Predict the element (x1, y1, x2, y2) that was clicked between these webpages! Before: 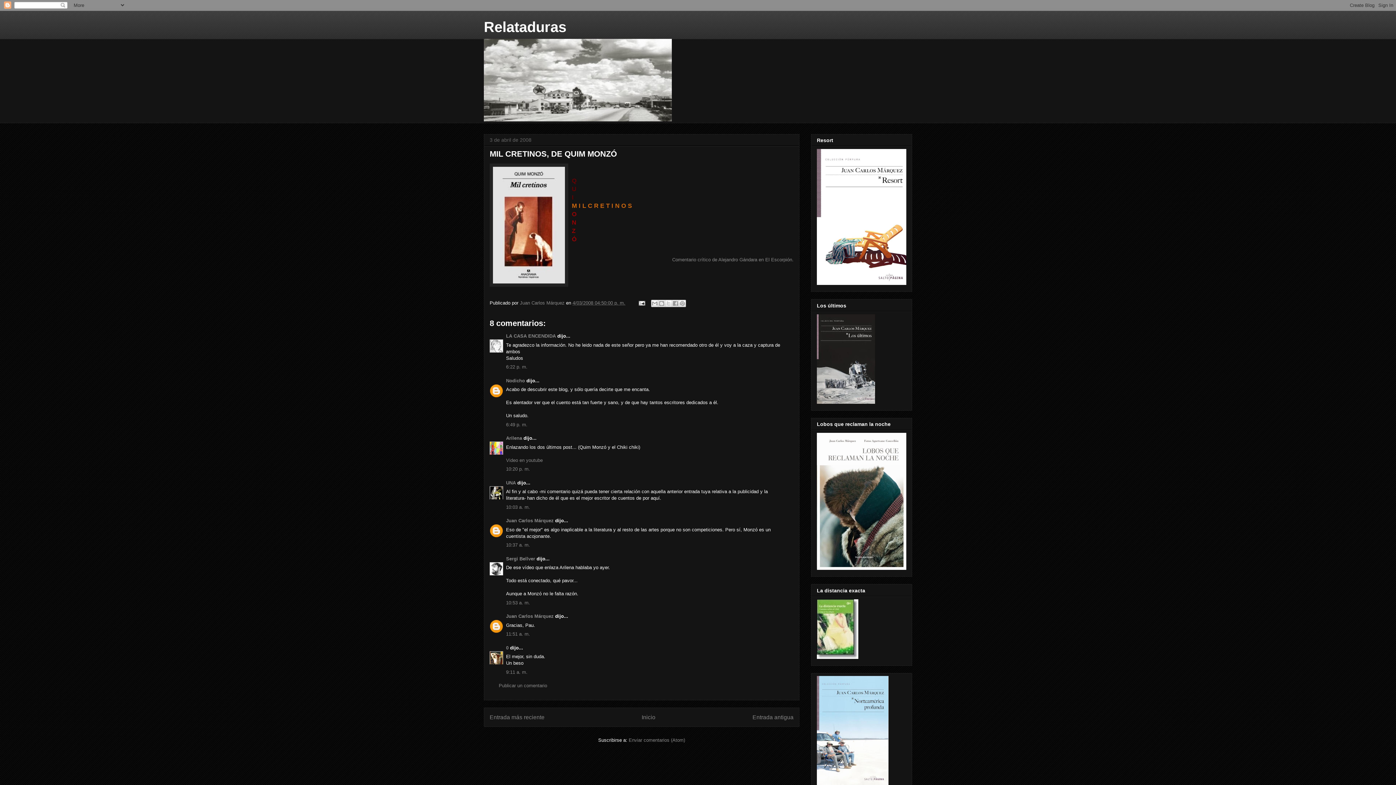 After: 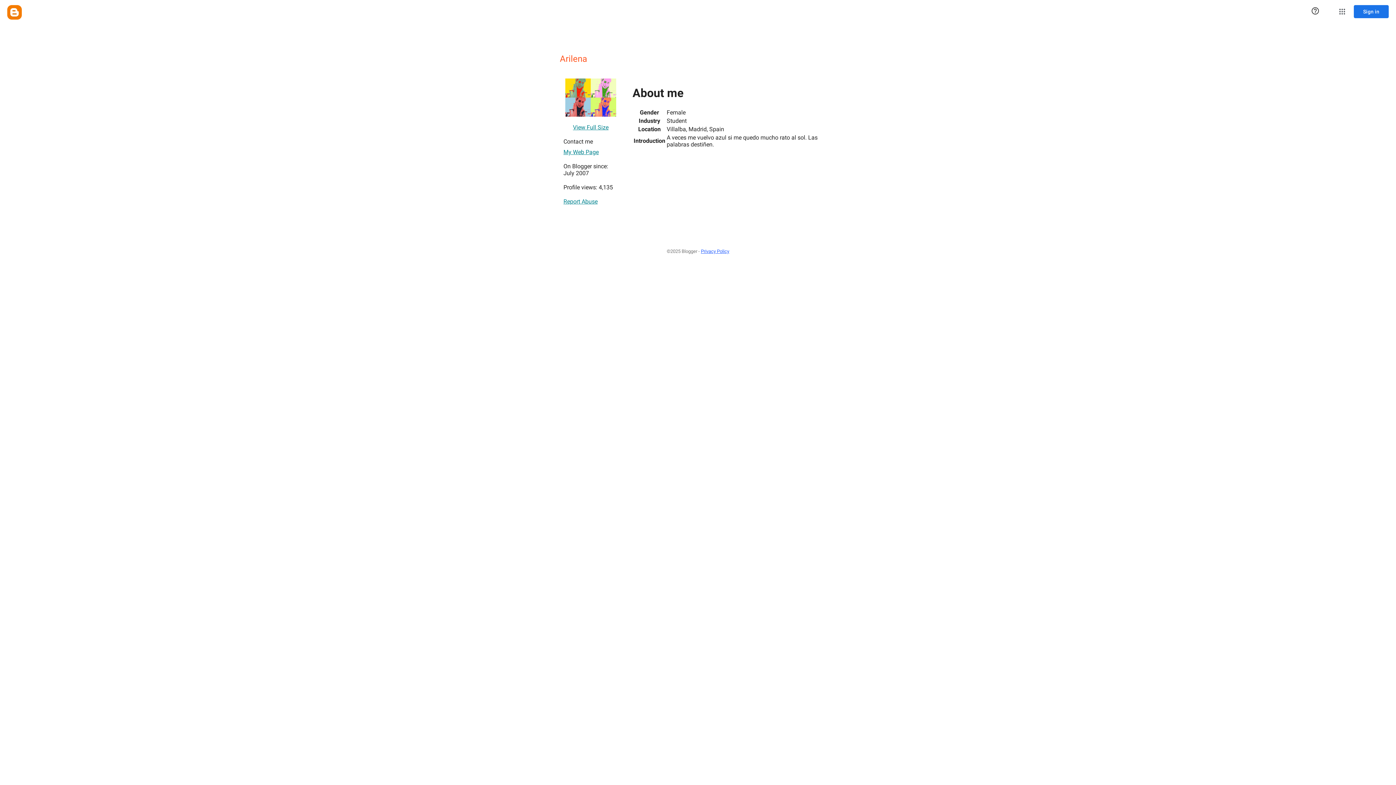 Action: bbox: (506, 435, 522, 441) label: Arilena